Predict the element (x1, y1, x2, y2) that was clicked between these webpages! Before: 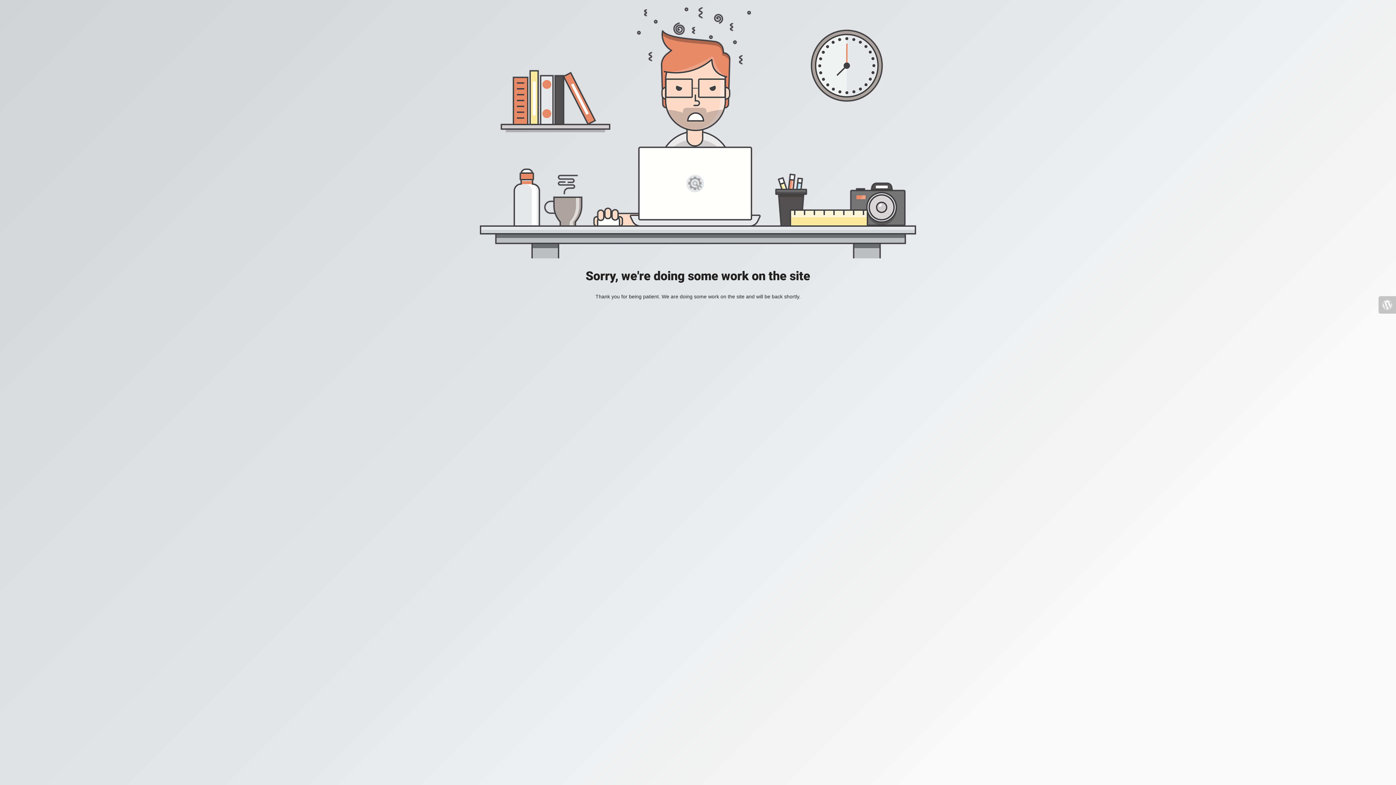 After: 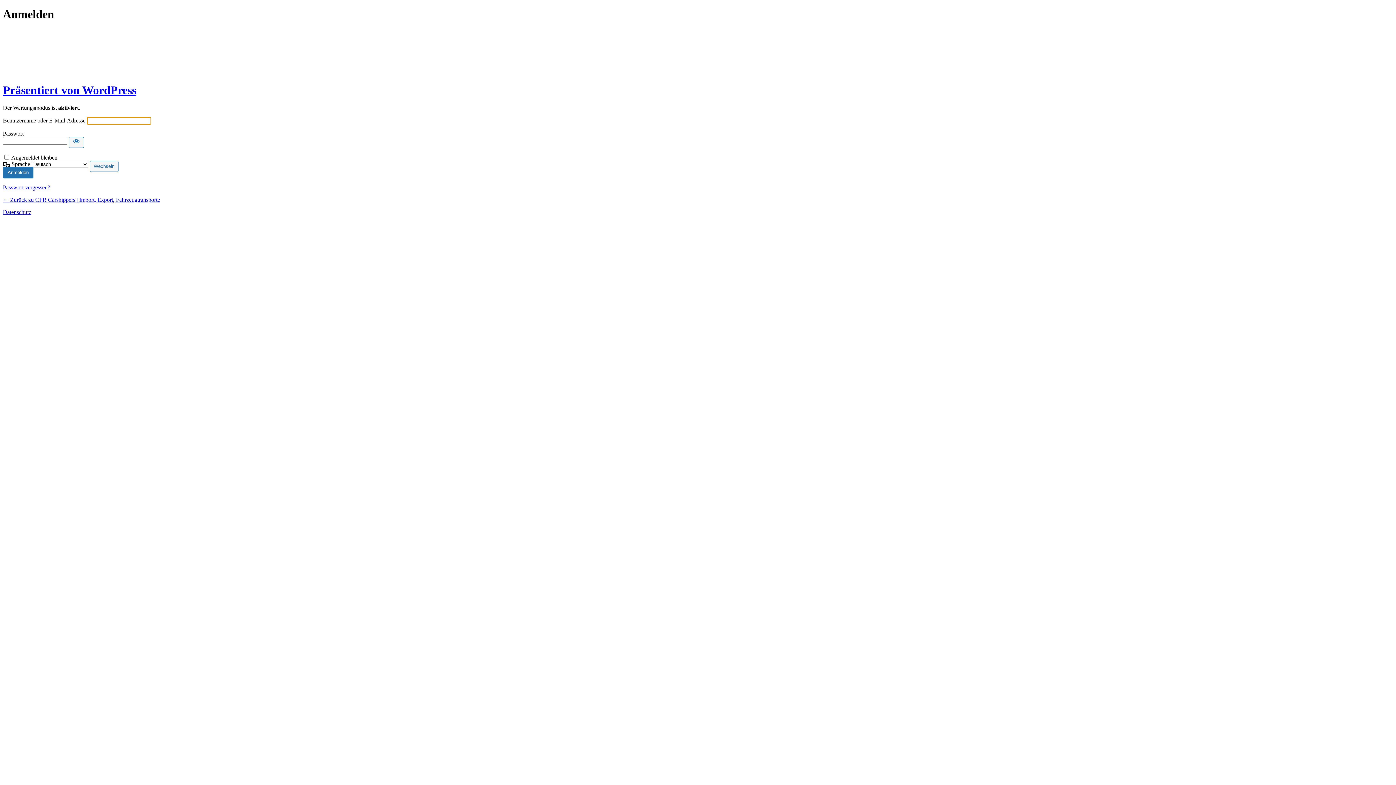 Action: bbox: (1378, 296, 1396, 313)